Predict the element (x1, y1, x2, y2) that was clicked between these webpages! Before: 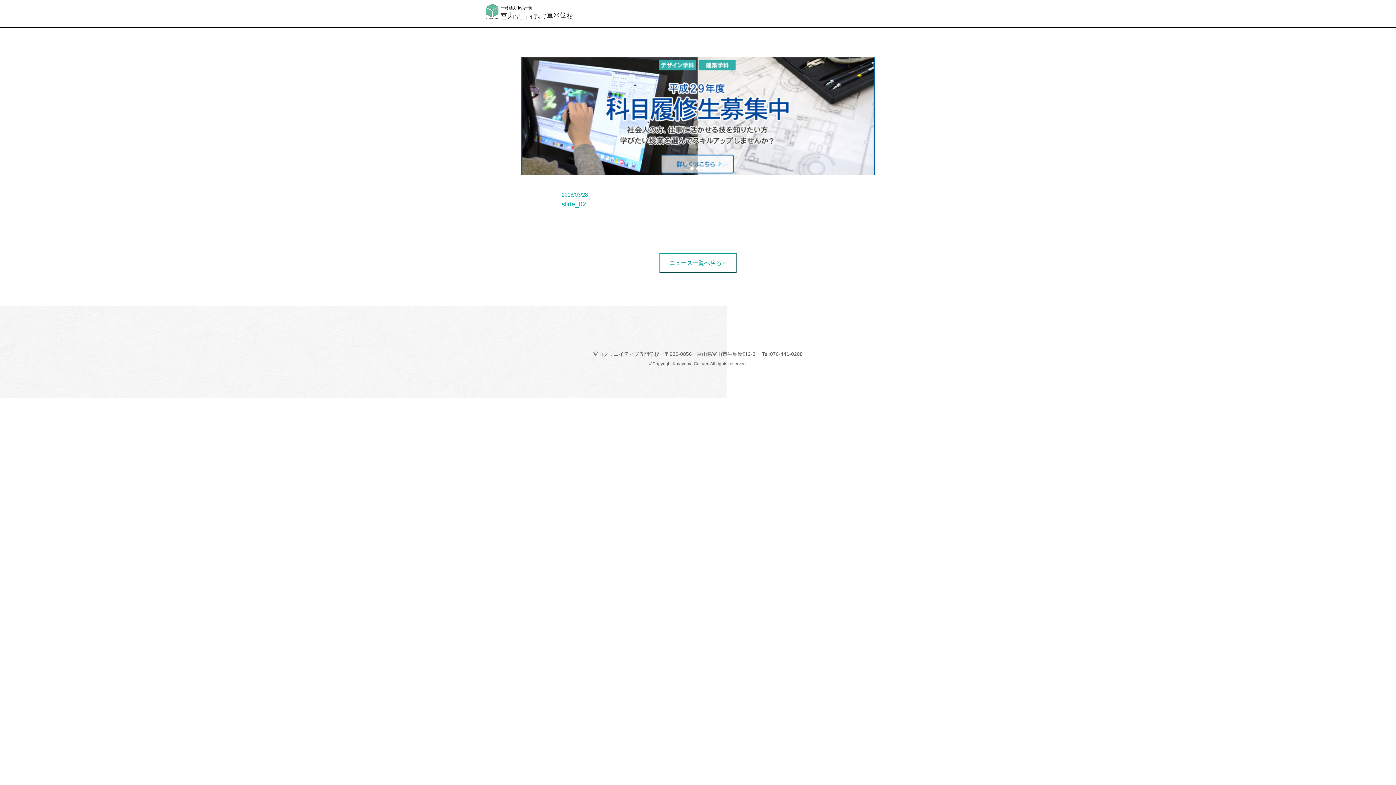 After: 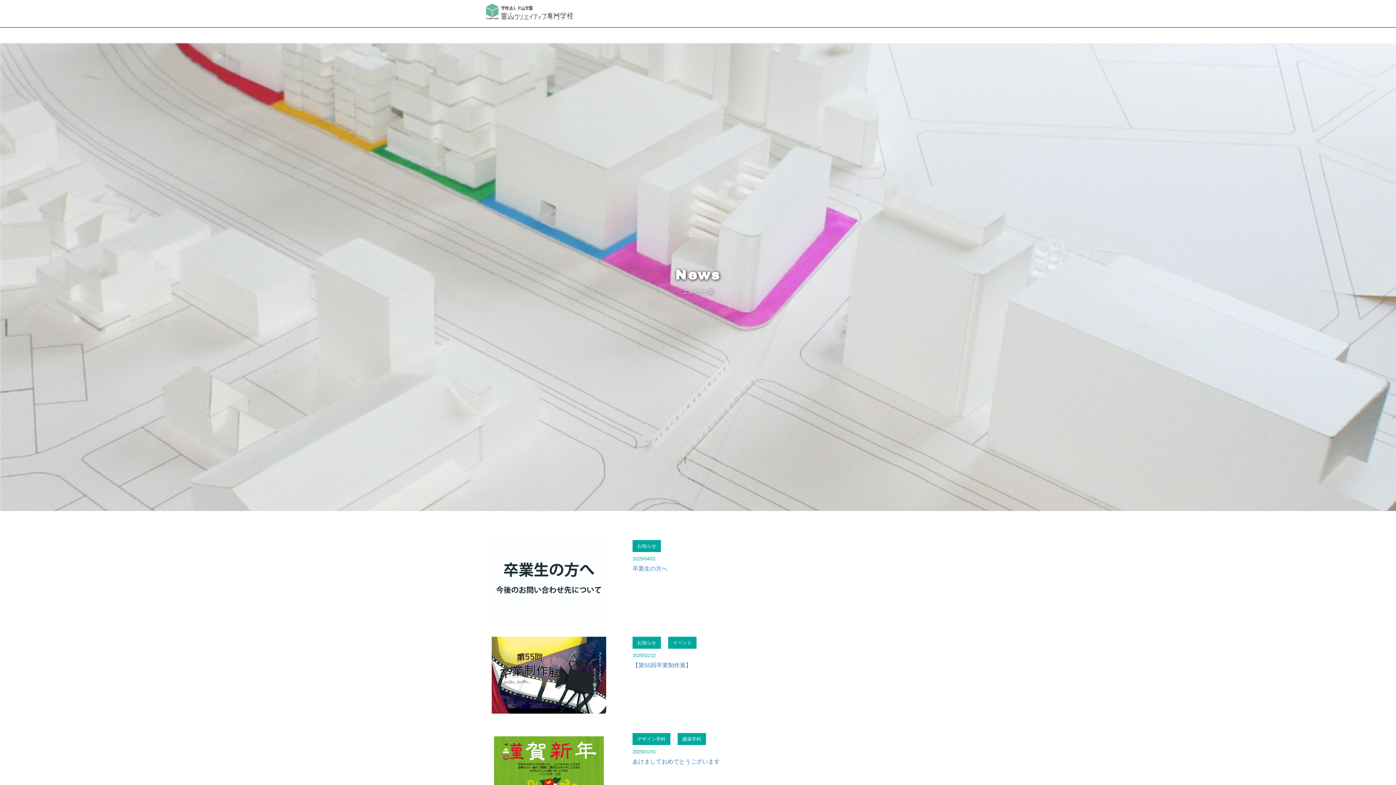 Action: label: ニュース一覧へ戻る  bbox: (659, 252, 736, 272)